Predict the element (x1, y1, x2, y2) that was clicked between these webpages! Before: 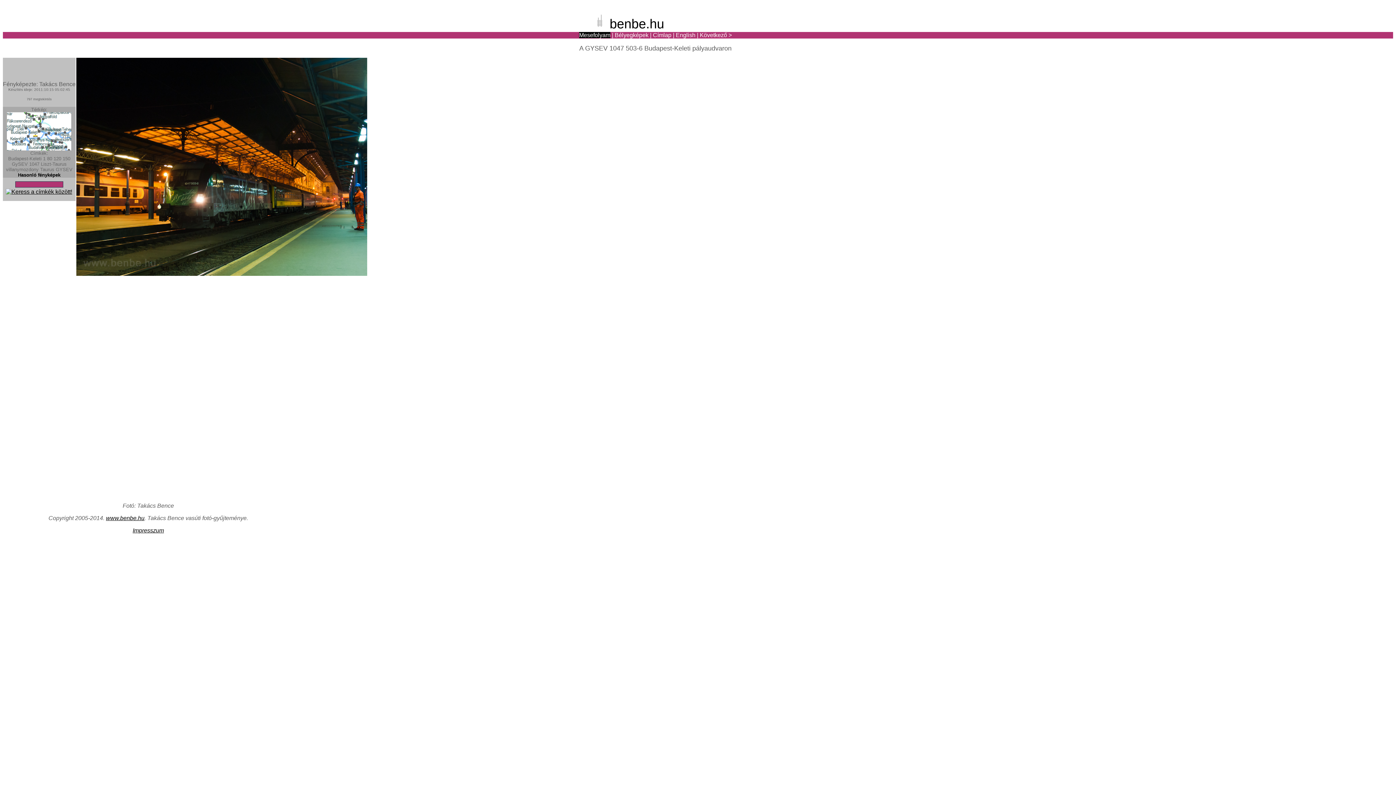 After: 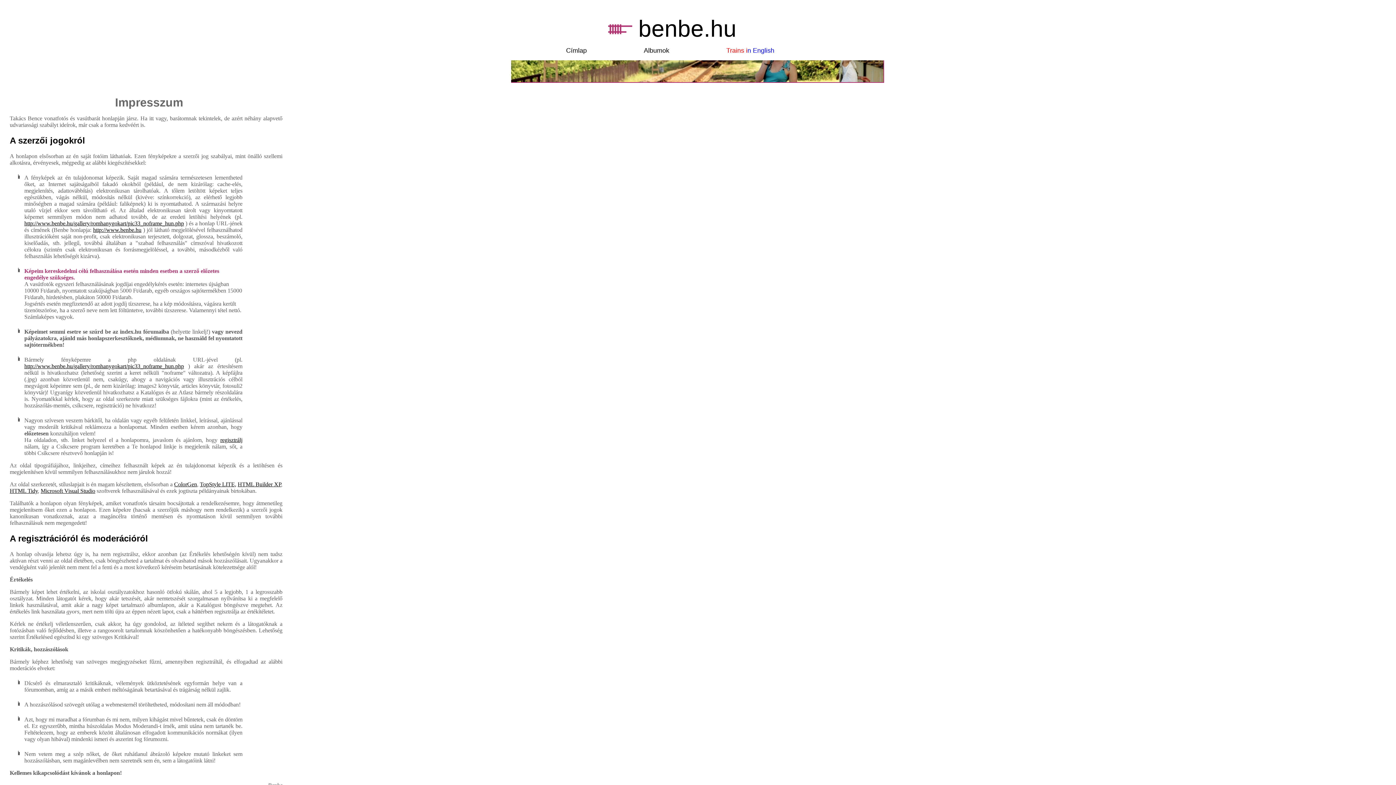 Action: bbox: (132, 527, 164, 533) label: Impresszum